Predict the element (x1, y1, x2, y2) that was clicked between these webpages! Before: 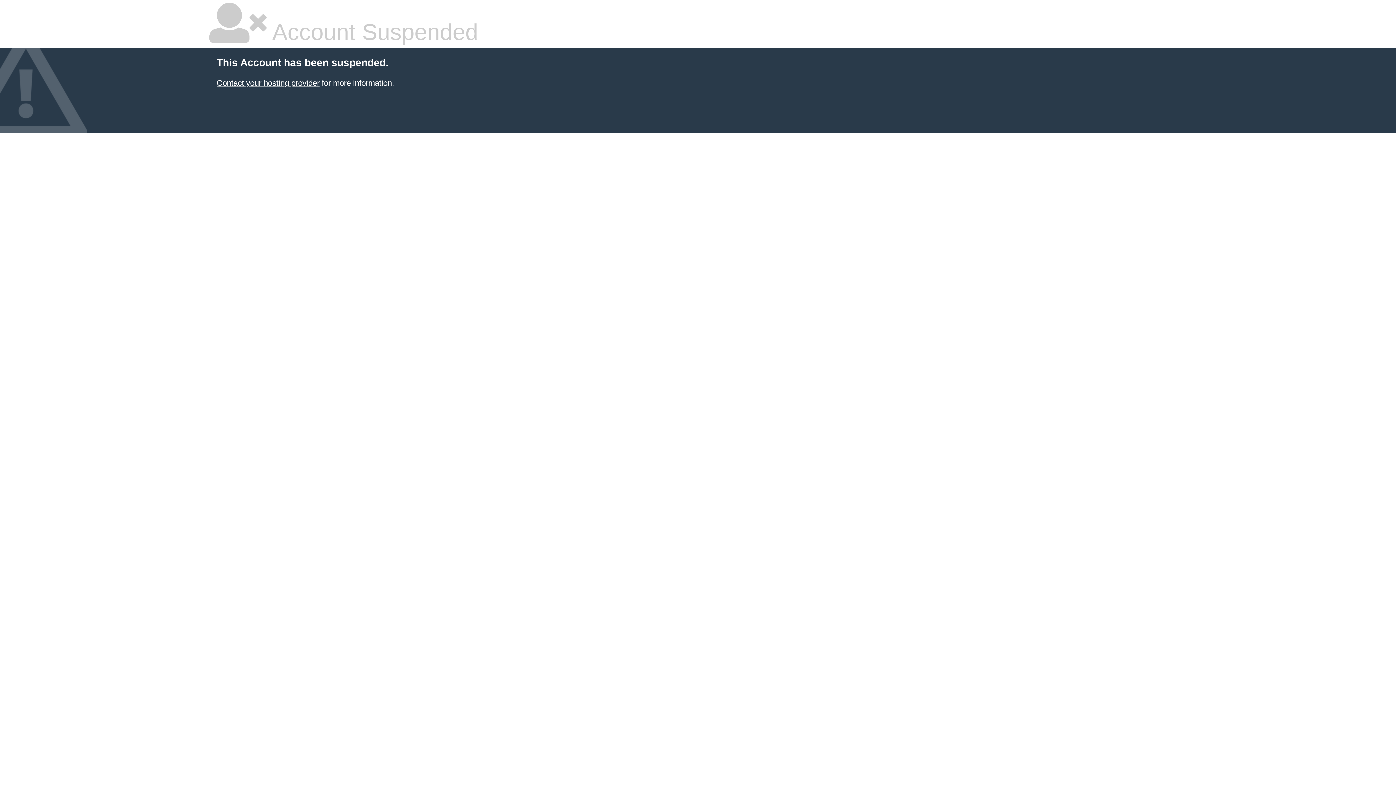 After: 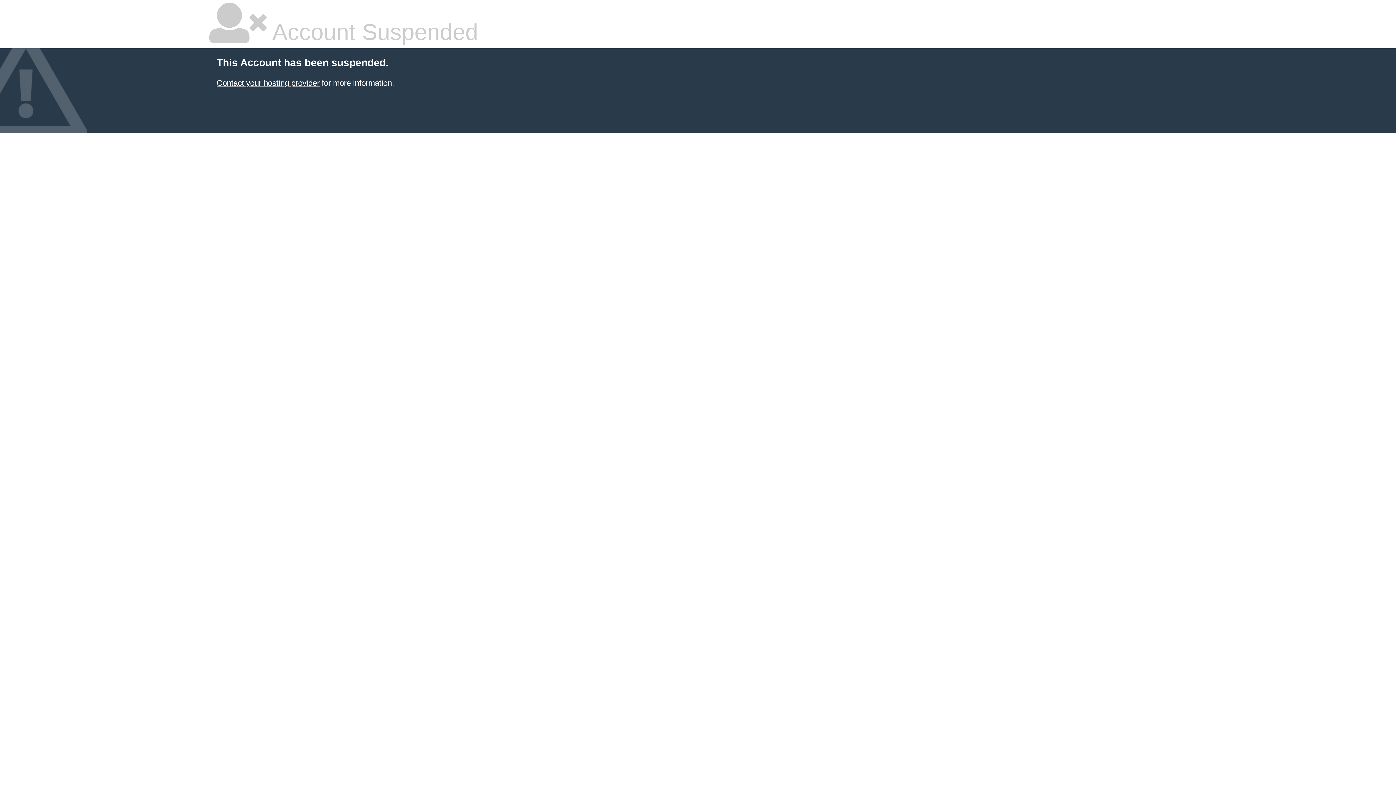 Action: label: Contact your hosting provider bbox: (216, 78, 319, 87)